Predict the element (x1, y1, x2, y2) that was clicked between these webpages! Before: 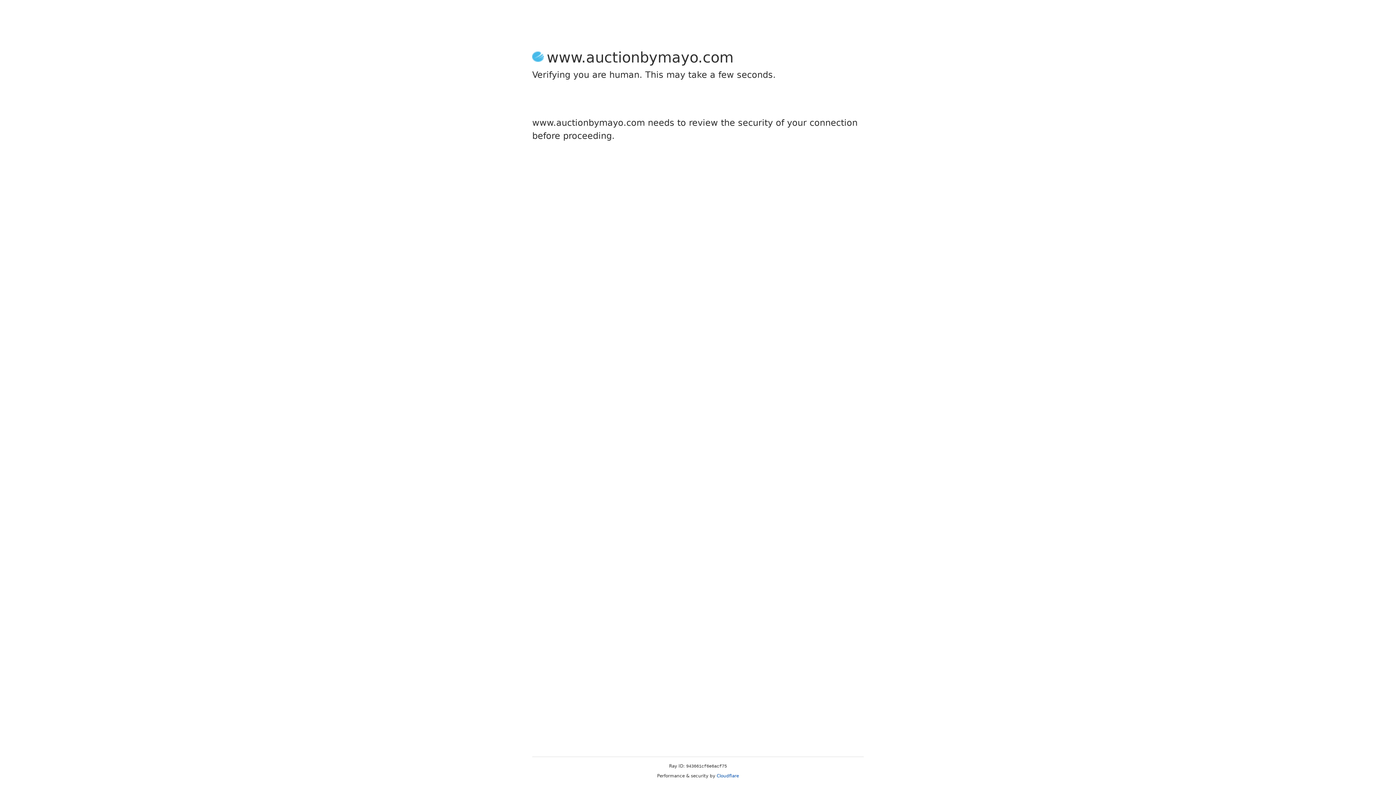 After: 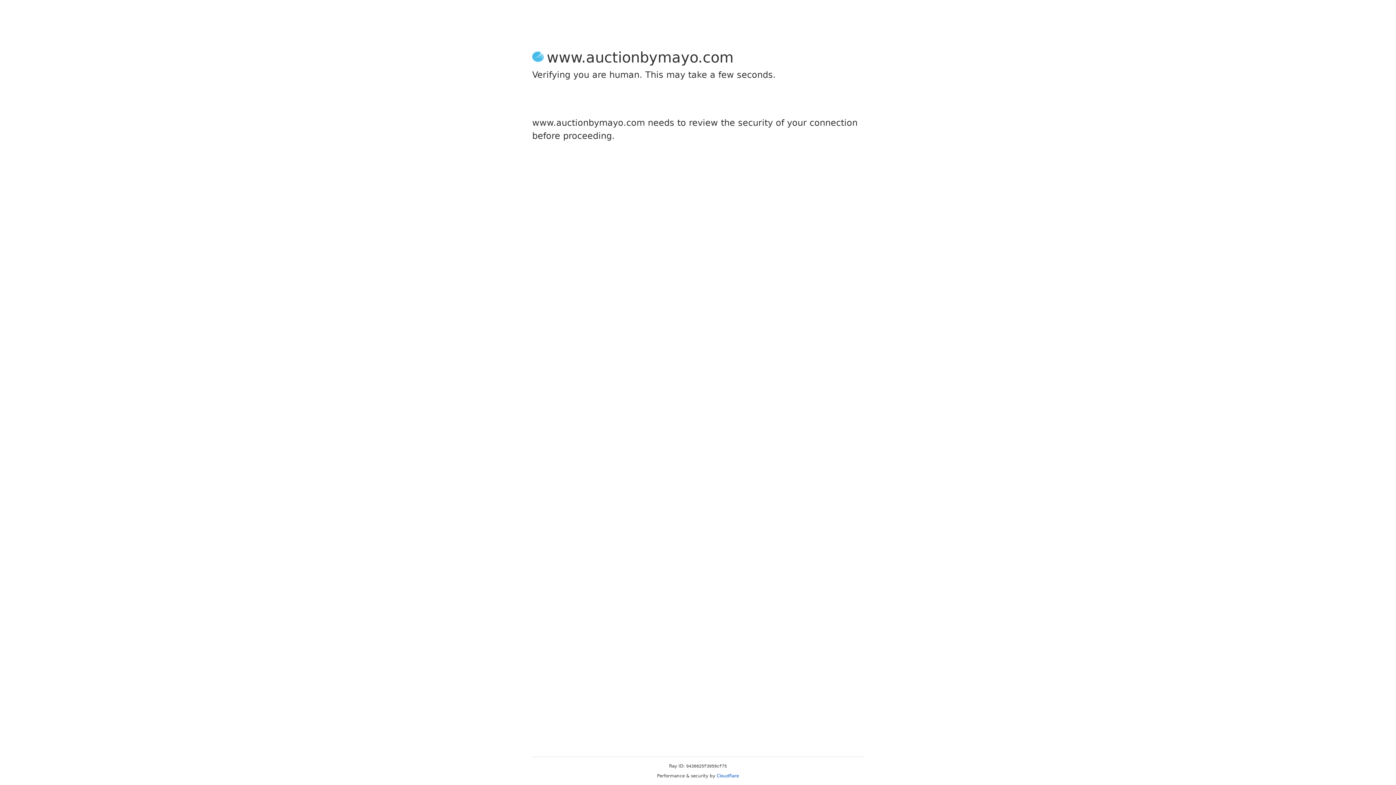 Action: bbox: (716, 773, 739, 778) label: Cloudflare